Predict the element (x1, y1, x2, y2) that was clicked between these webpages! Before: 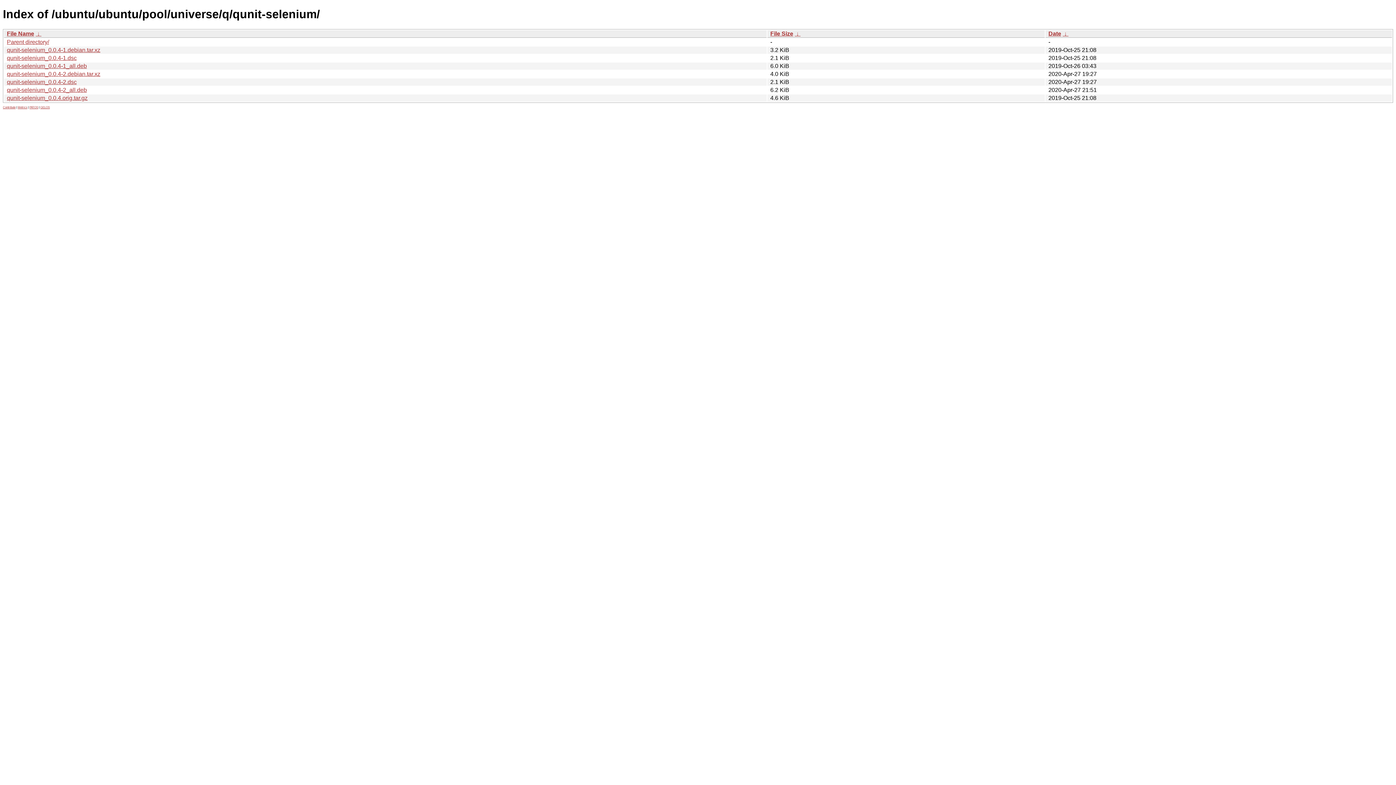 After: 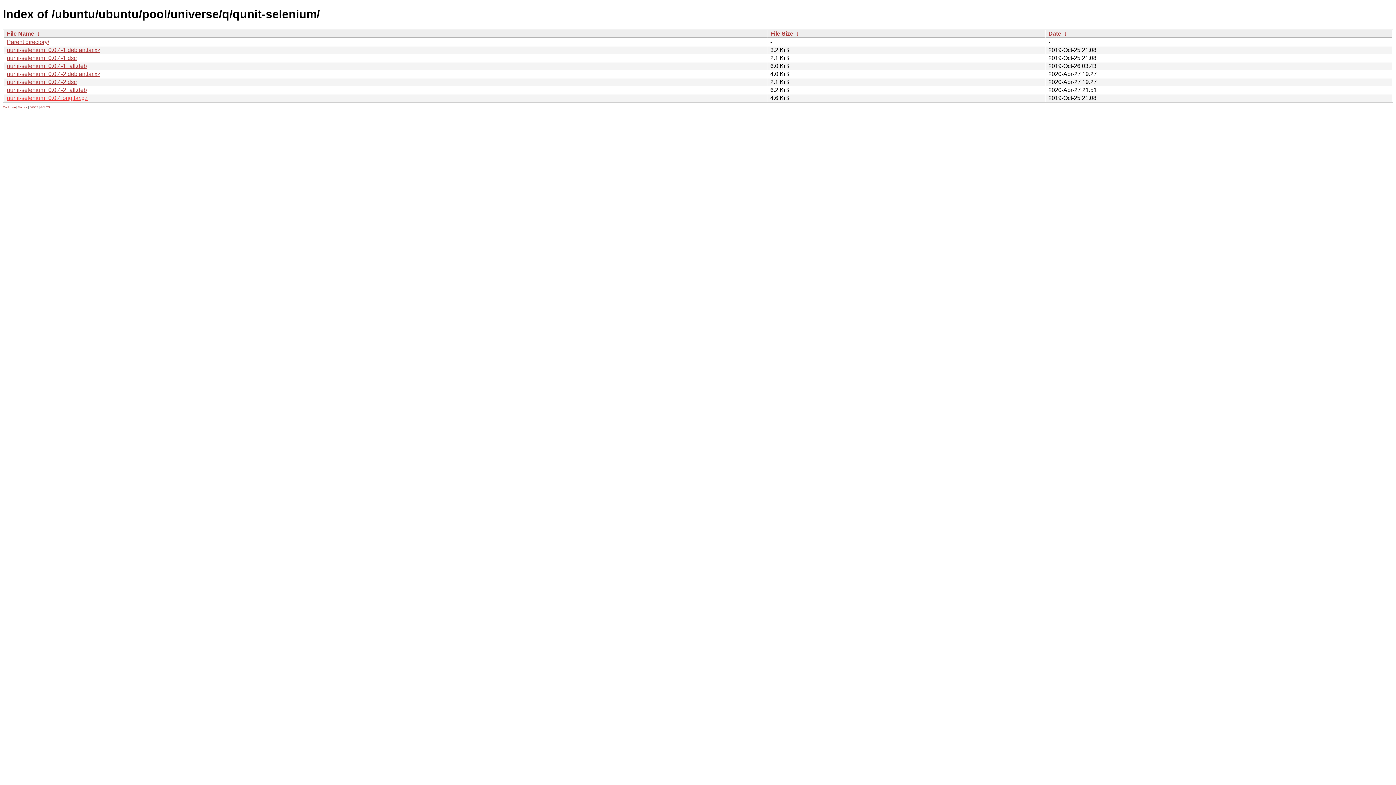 Action: bbox: (6, 94, 87, 101) label: qunit-selenium_0.0.4.orig.tar.gz